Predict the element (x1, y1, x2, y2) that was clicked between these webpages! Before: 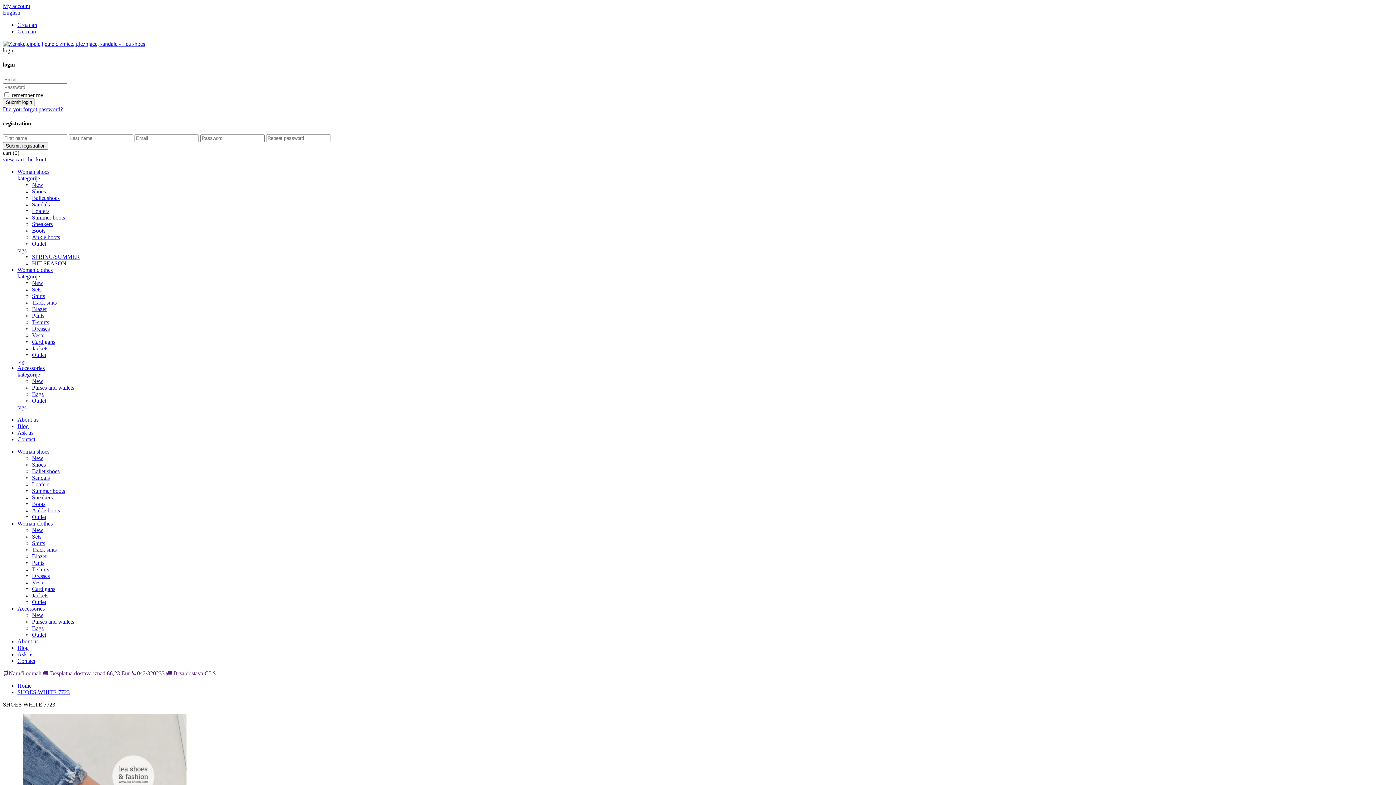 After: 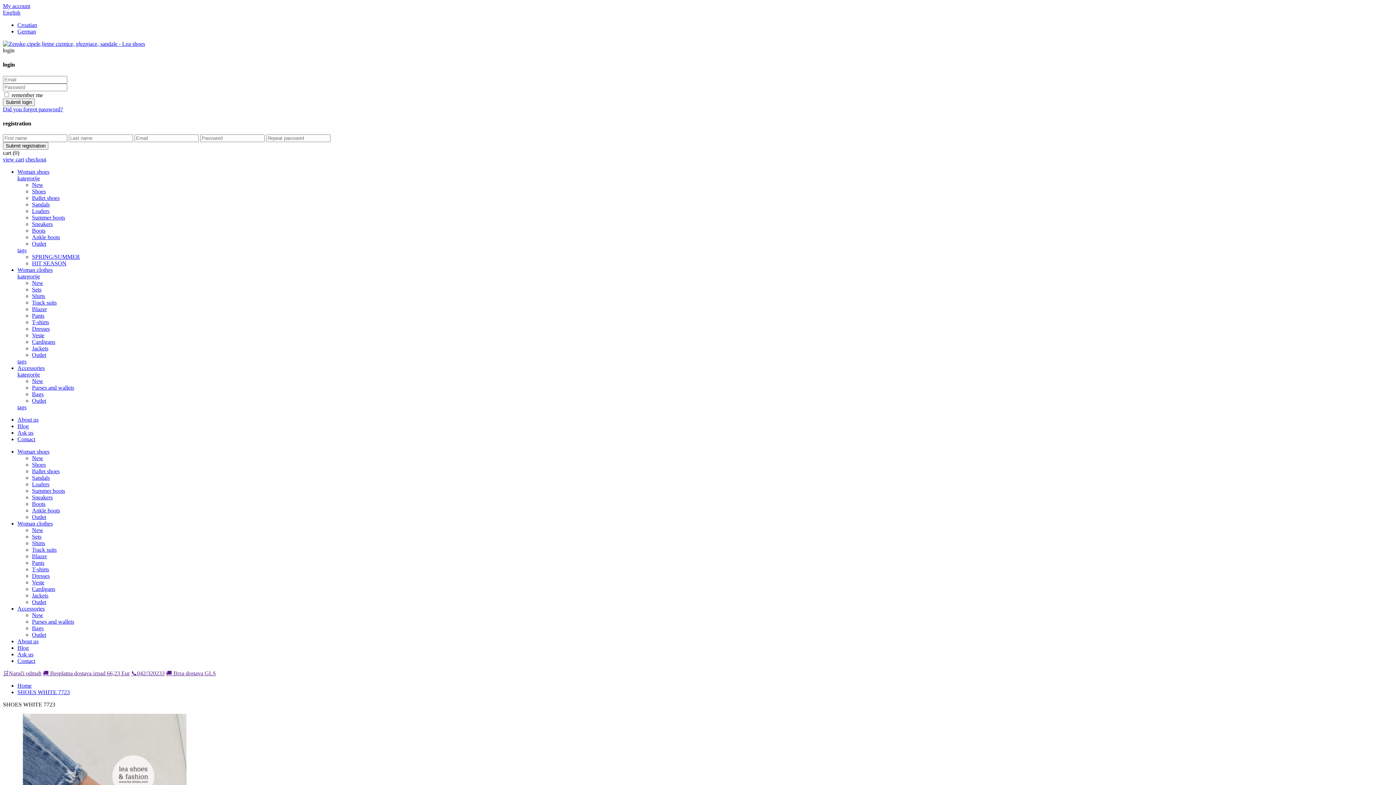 Action: label: kategorije bbox: (17, 273, 40, 279)